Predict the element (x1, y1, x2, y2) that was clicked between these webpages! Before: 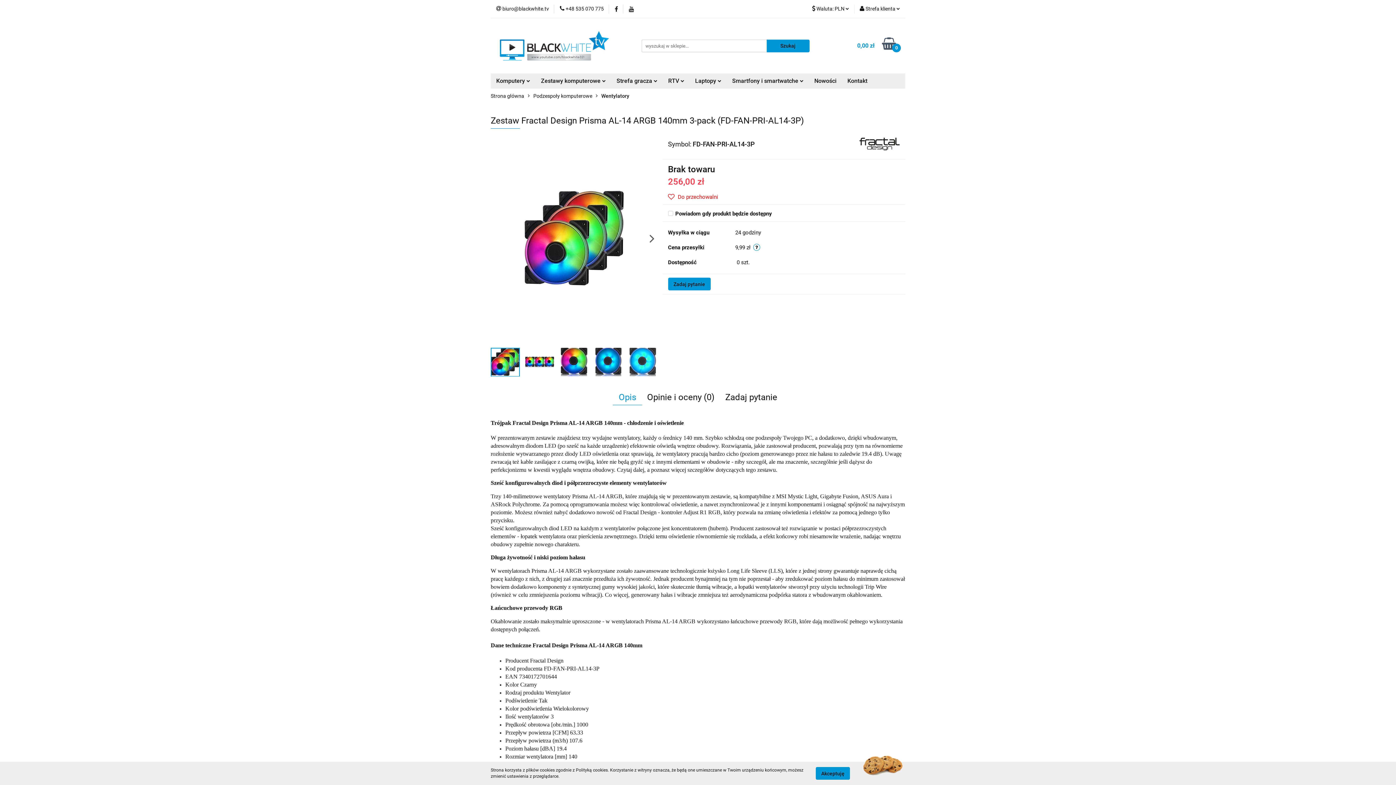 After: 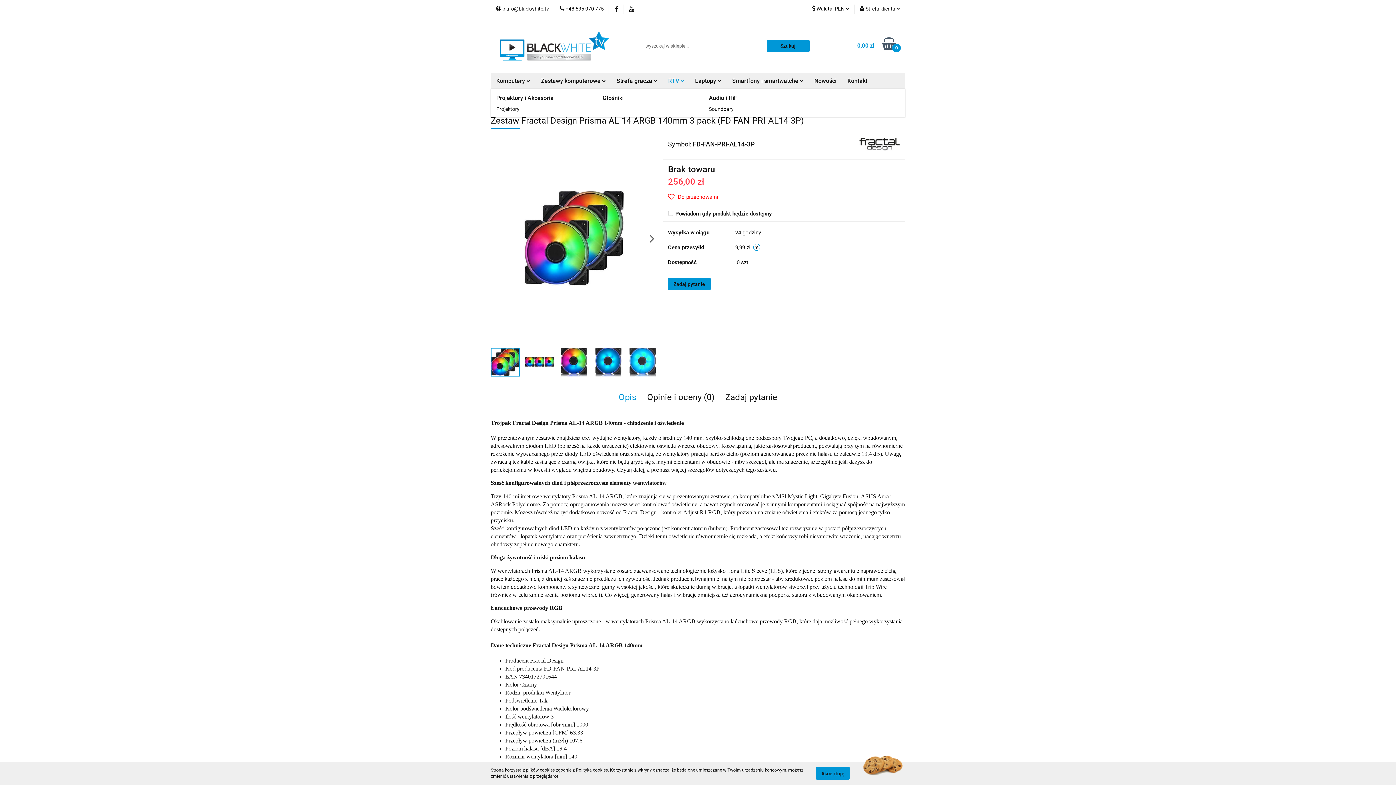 Action: bbox: (662, 73, 689, 88) label: RTV 